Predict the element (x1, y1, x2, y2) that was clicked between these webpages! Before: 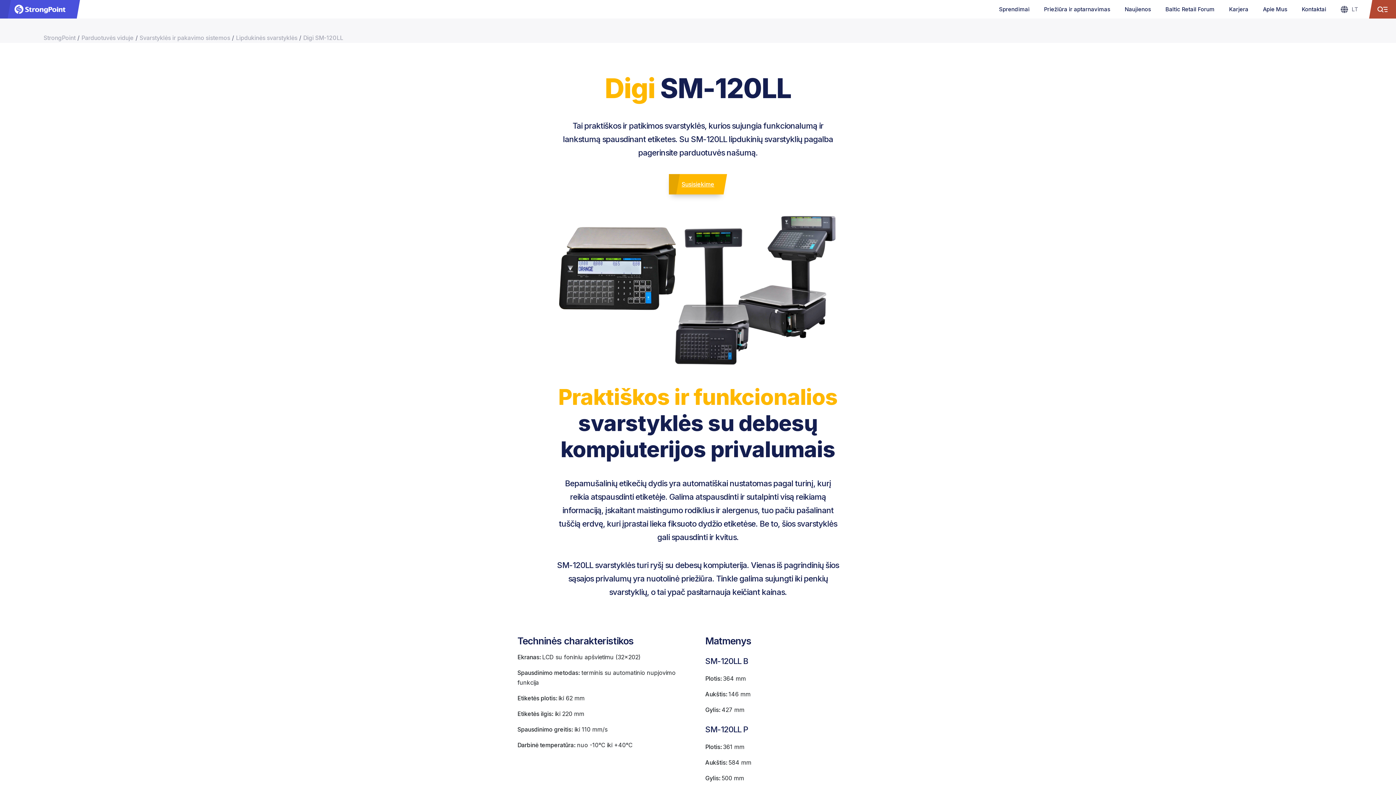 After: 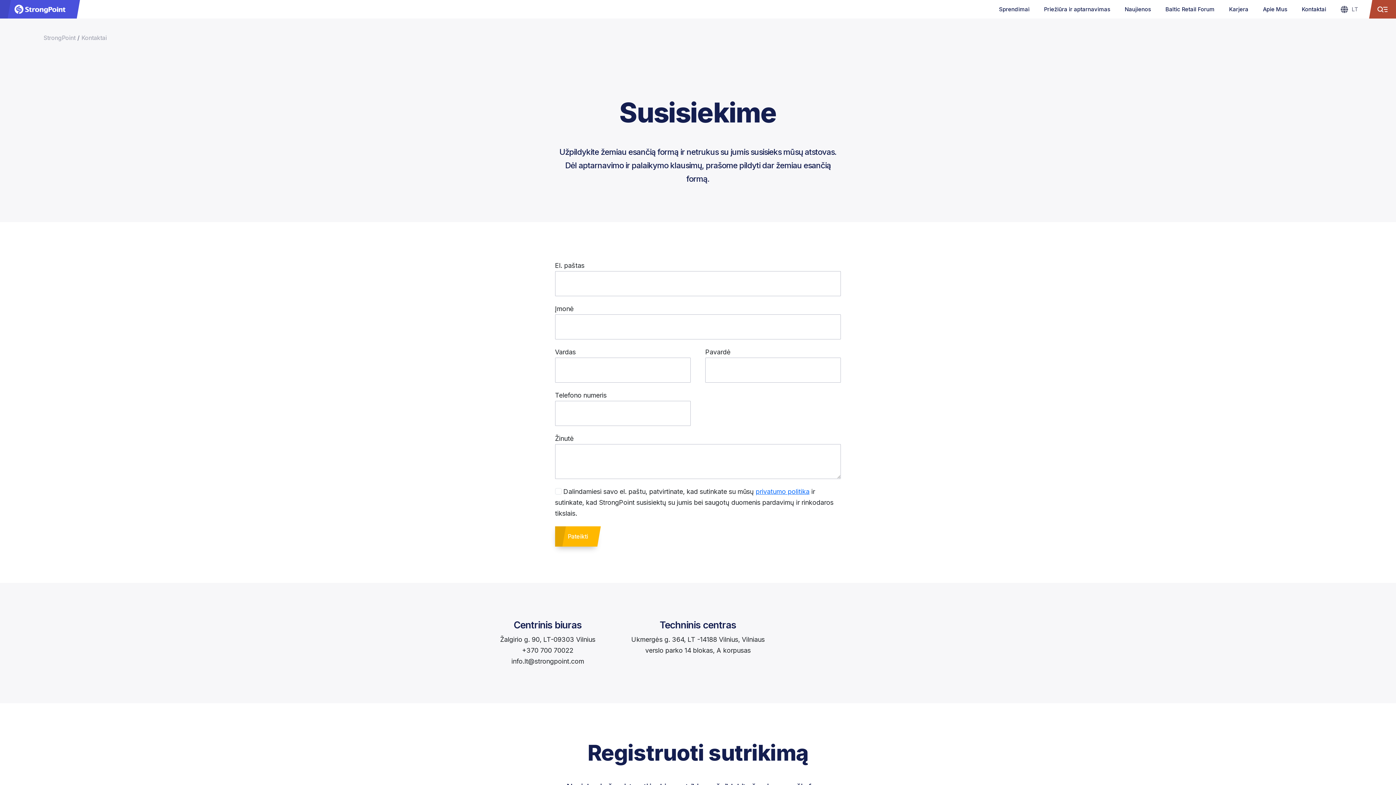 Action: label: Kontaktai bbox: (1294, 1, 1333, 17)